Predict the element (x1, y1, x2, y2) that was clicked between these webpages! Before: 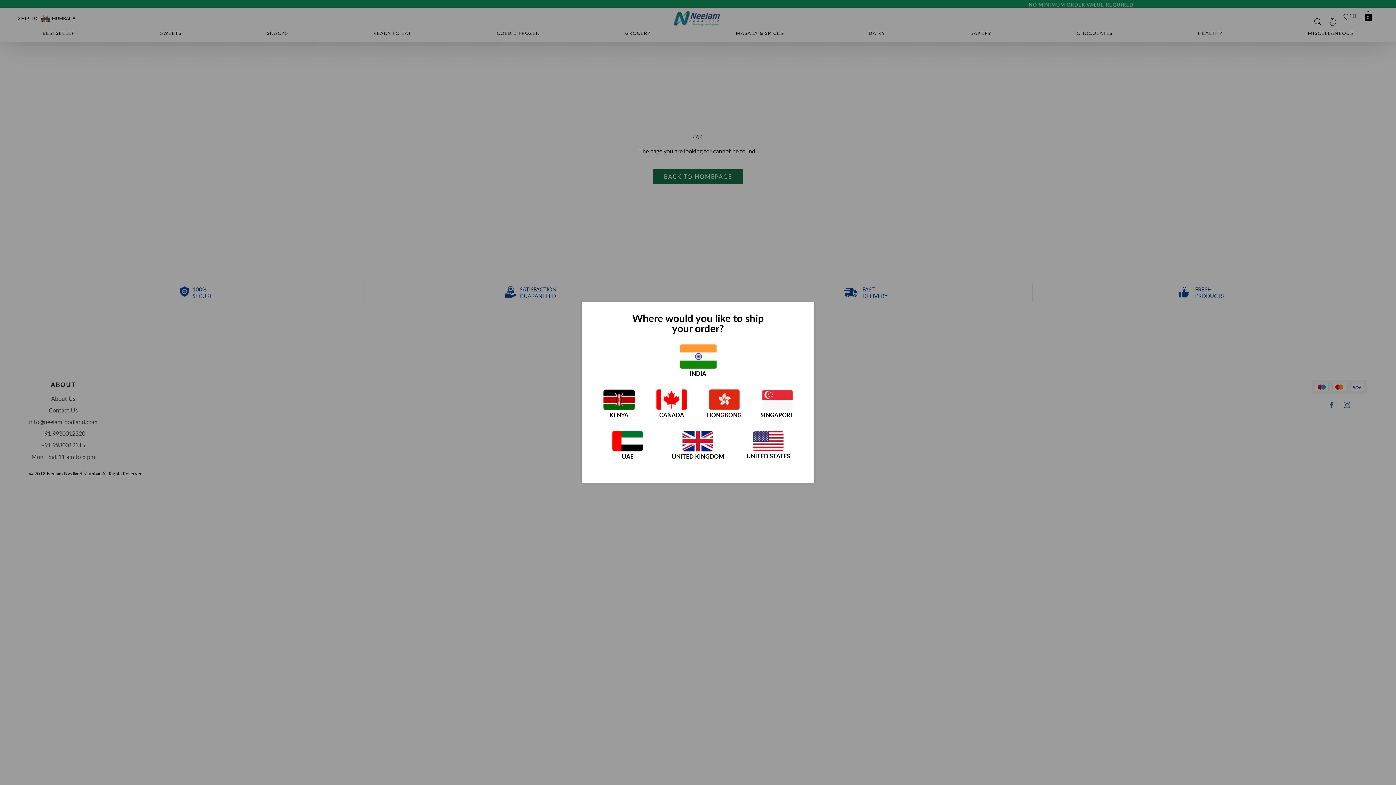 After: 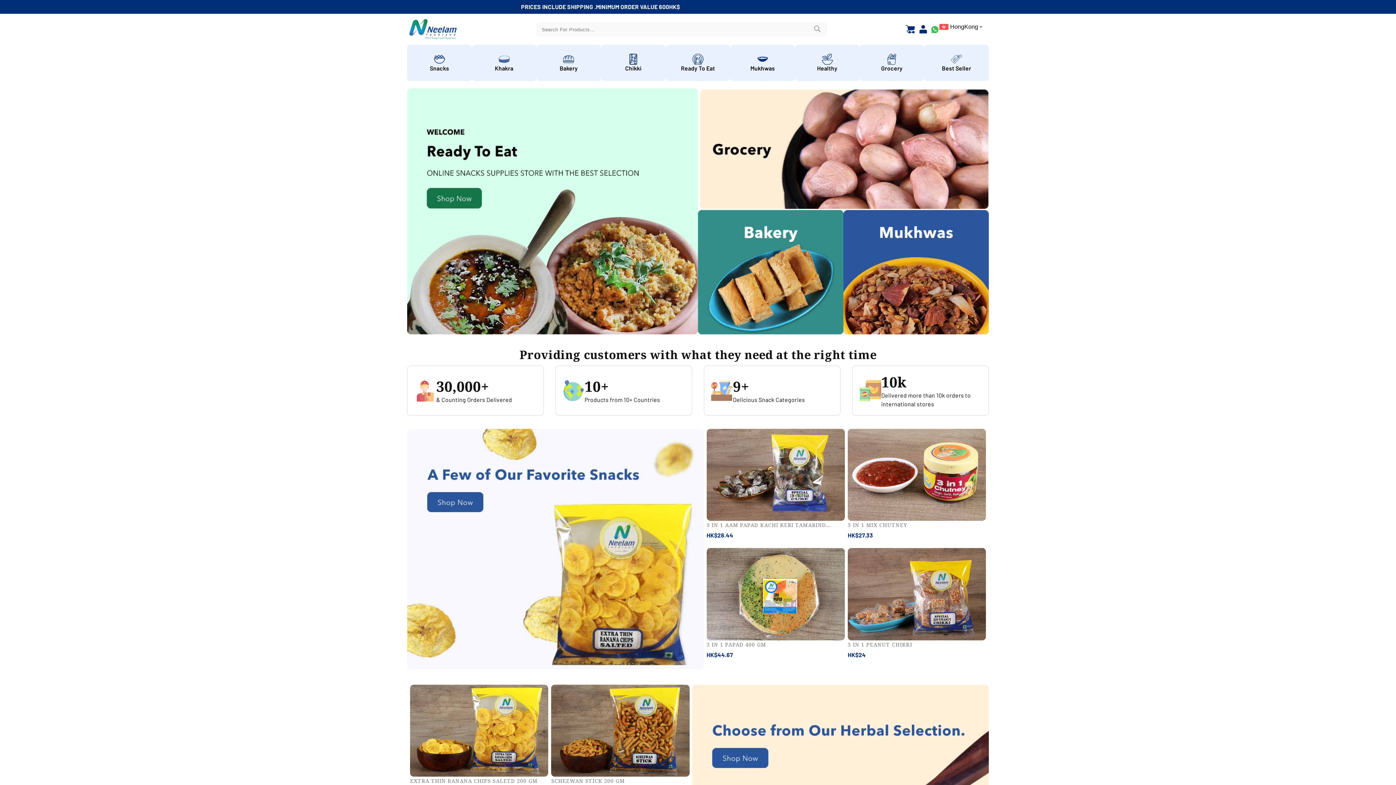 Action: bbox: (708, 389, 740, 410)